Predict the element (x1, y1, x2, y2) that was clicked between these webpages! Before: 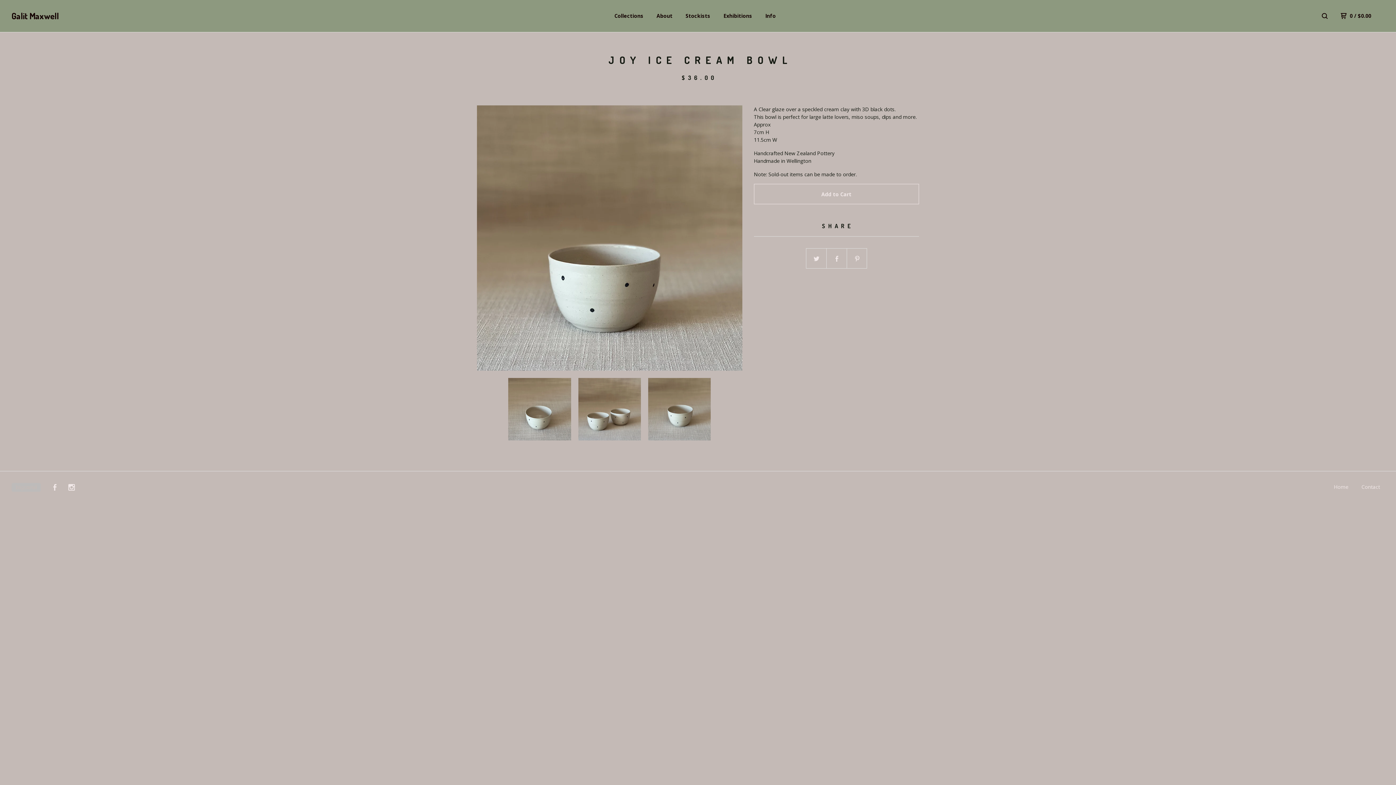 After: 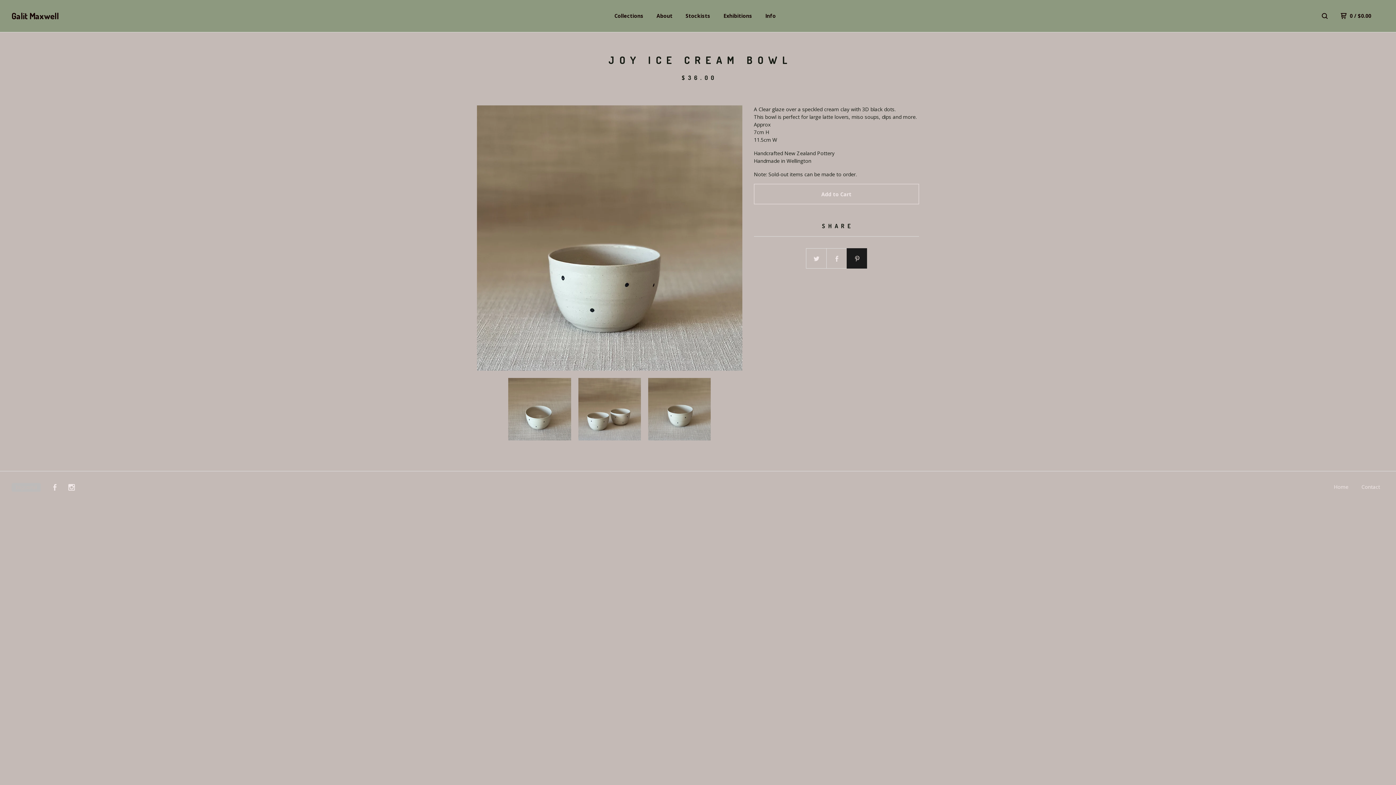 Action: bbox: (847, 248, 867, 269)